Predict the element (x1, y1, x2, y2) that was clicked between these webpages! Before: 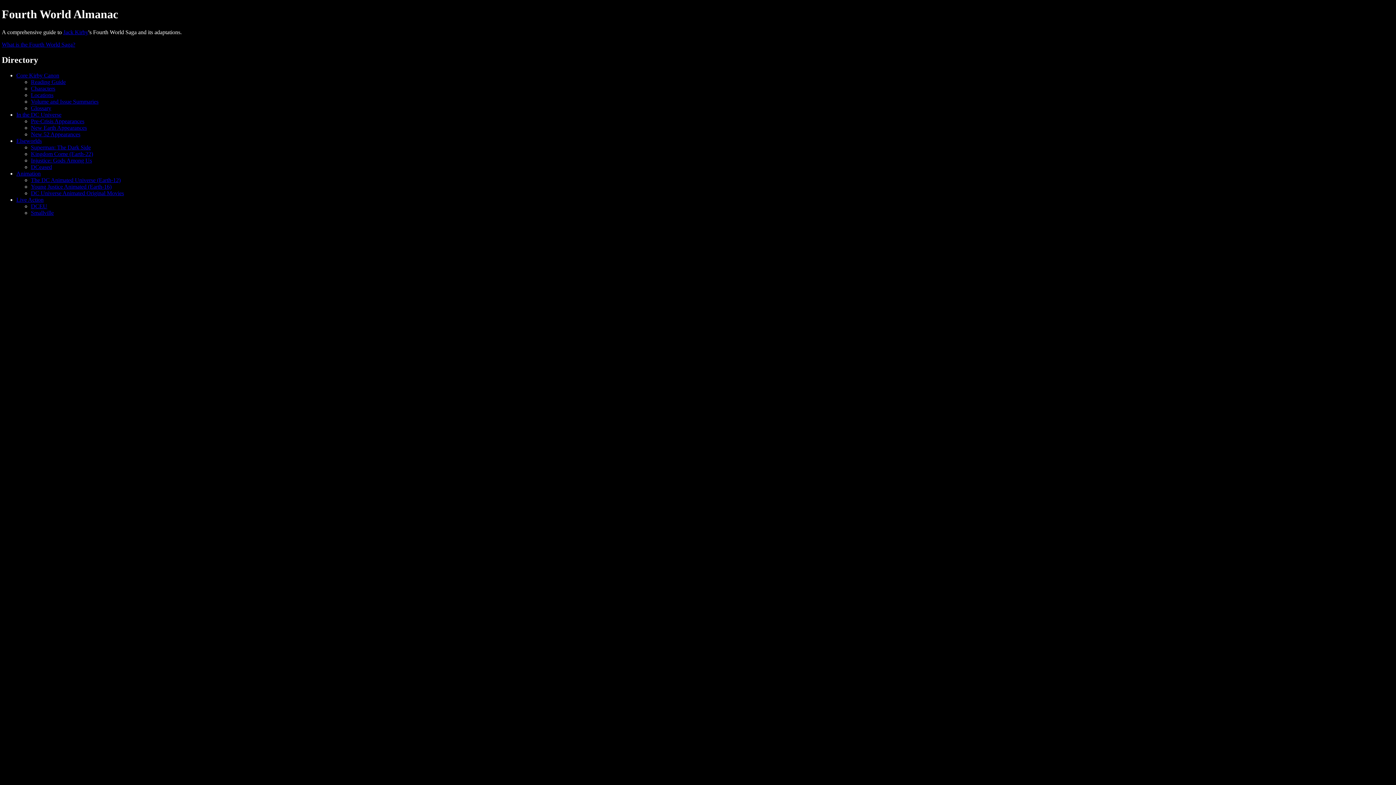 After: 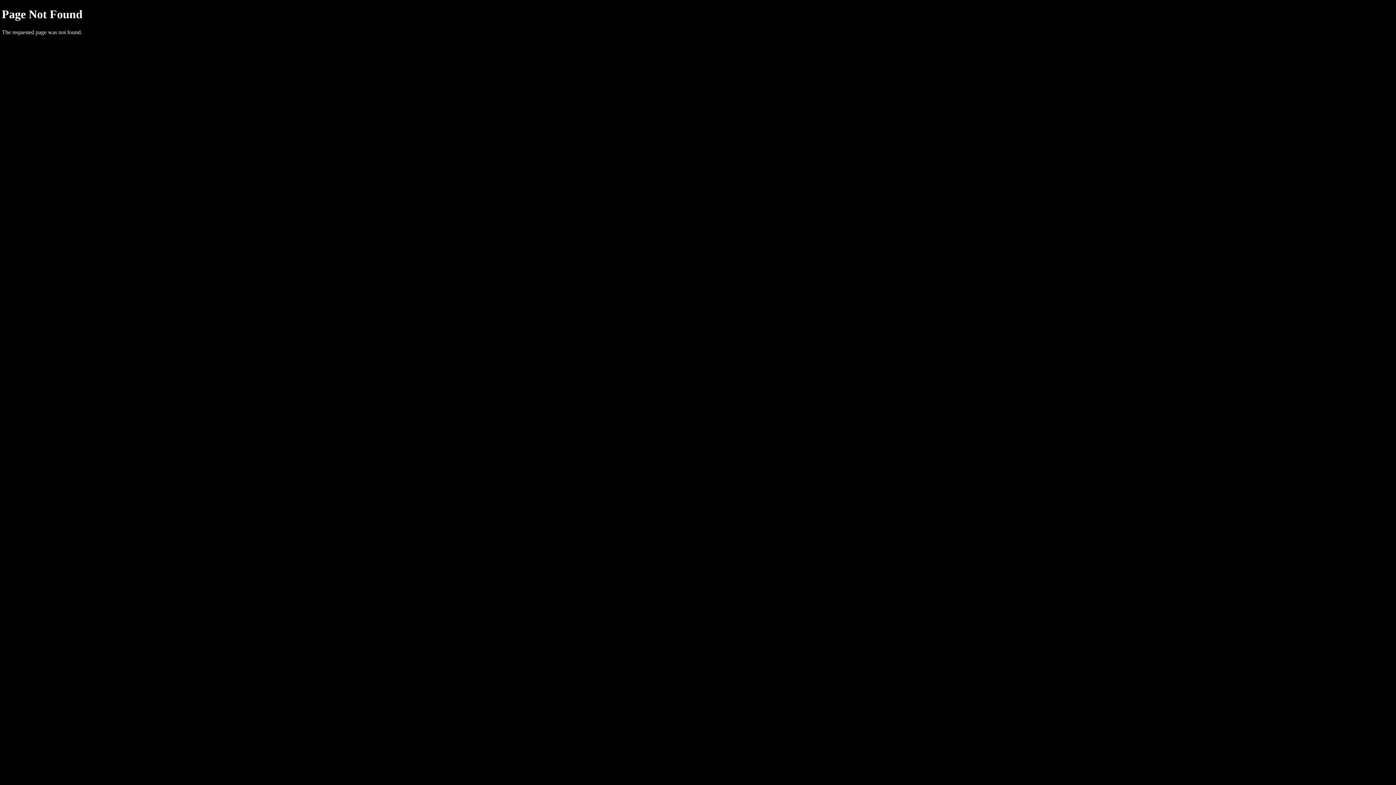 Action: label: Pre-Crisis Appearances bbox: (30, 118, 84, 124)